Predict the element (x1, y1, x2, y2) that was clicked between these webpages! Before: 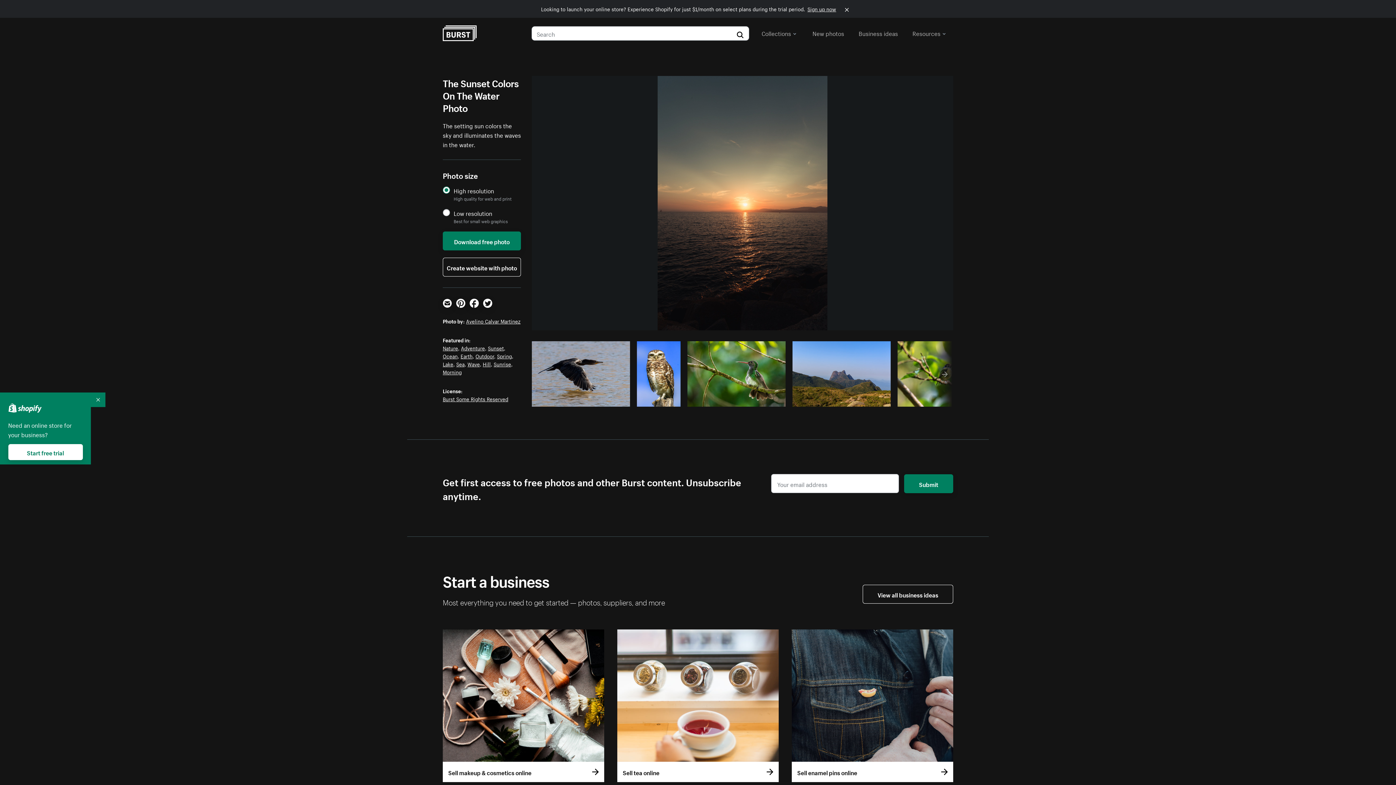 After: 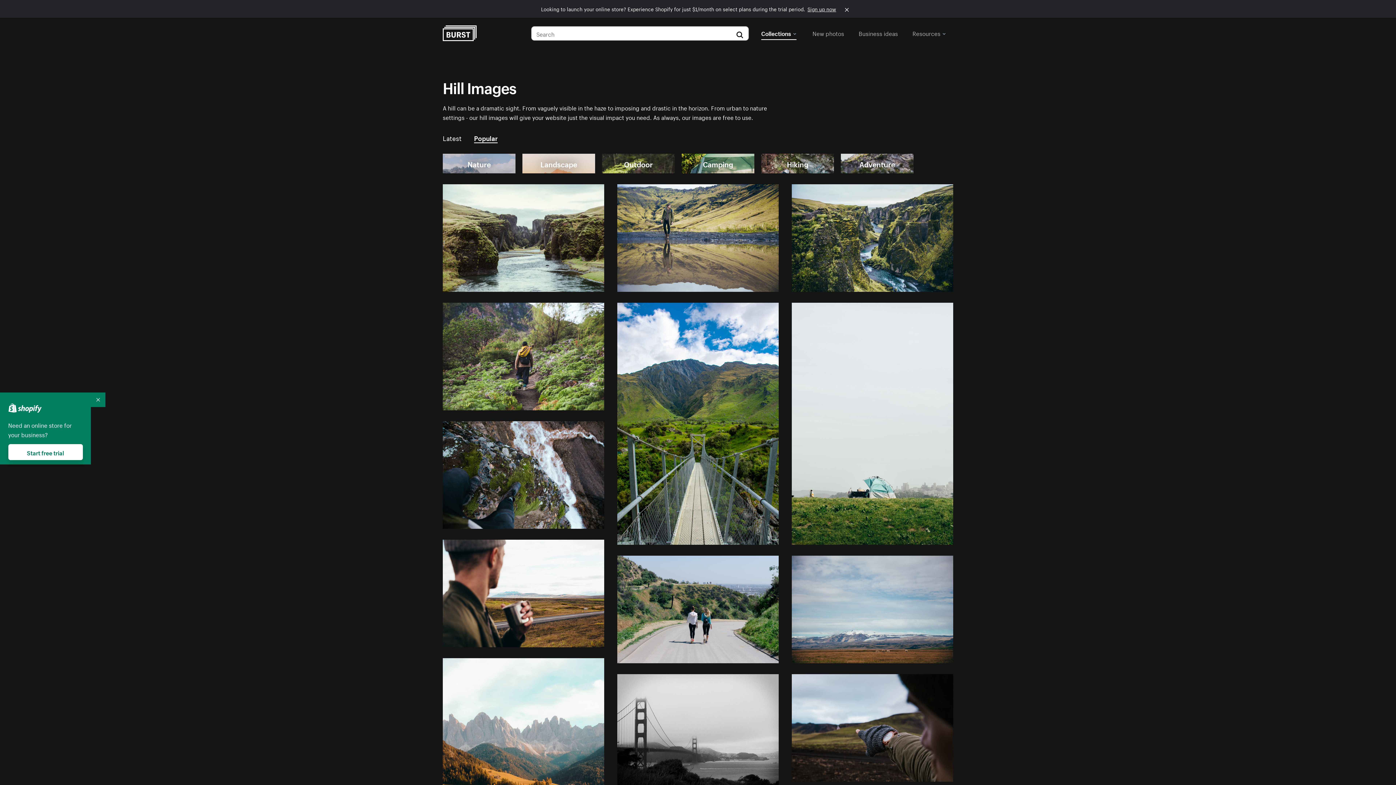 Action: bbox: (482, 360, 490, 368) label: Hill